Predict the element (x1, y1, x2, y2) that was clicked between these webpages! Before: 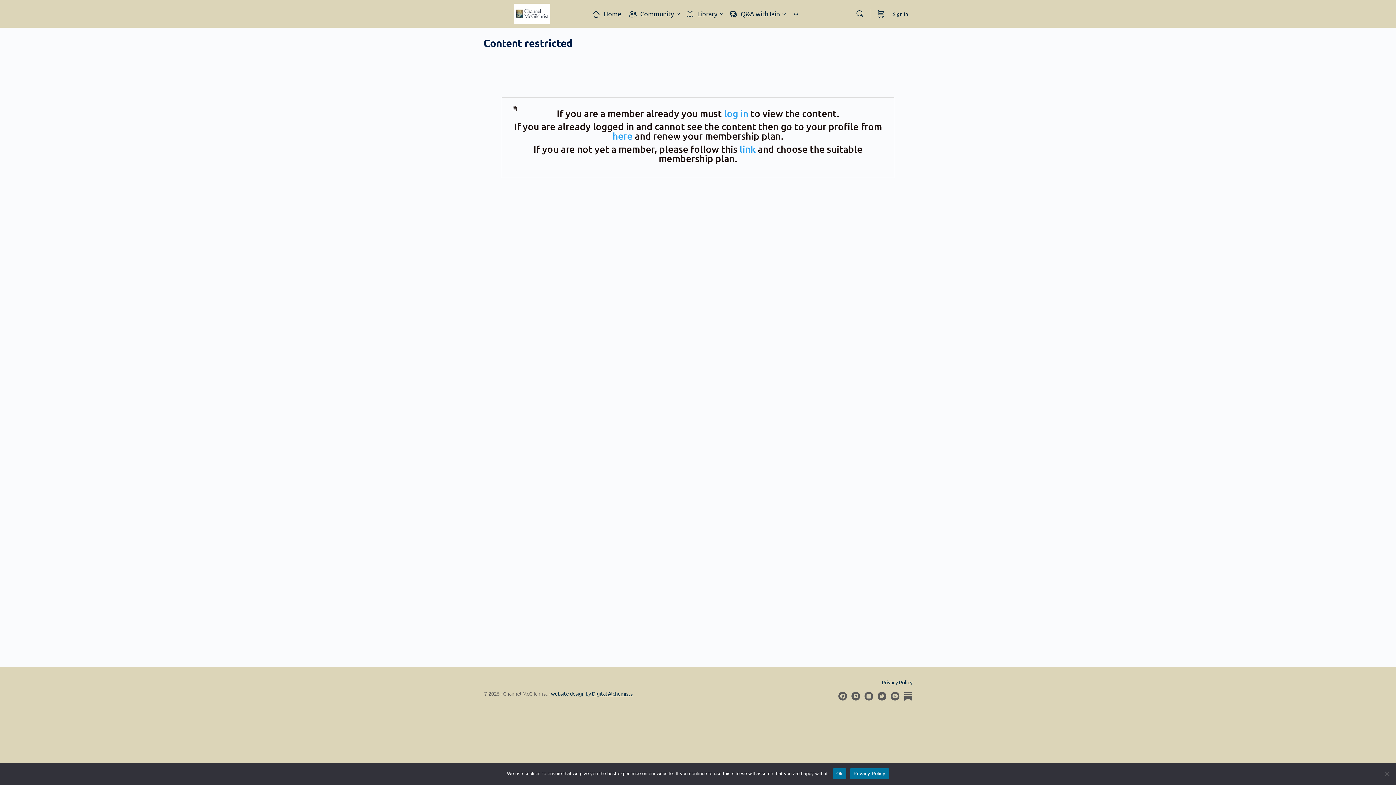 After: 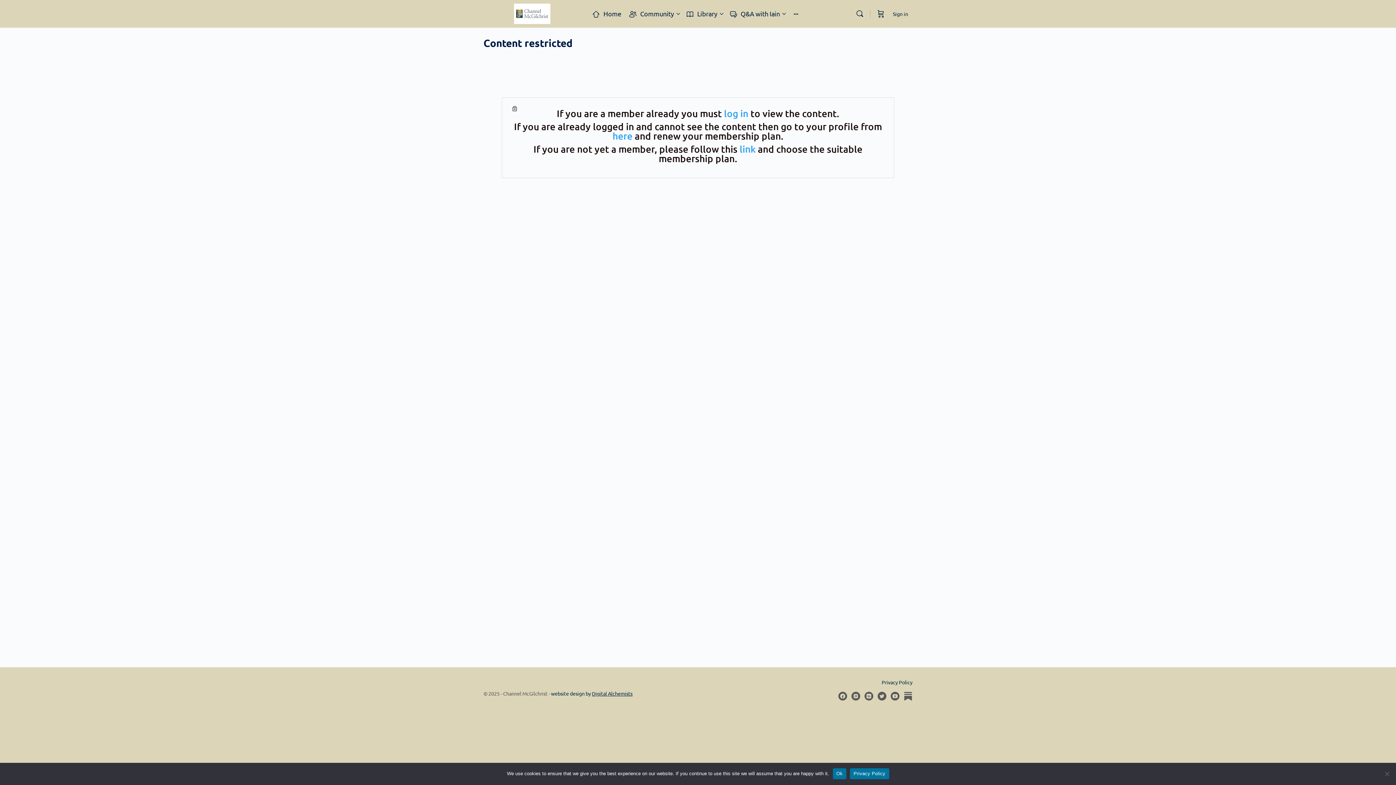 Action: label: Home bbox: (592, 0, 621, 27)